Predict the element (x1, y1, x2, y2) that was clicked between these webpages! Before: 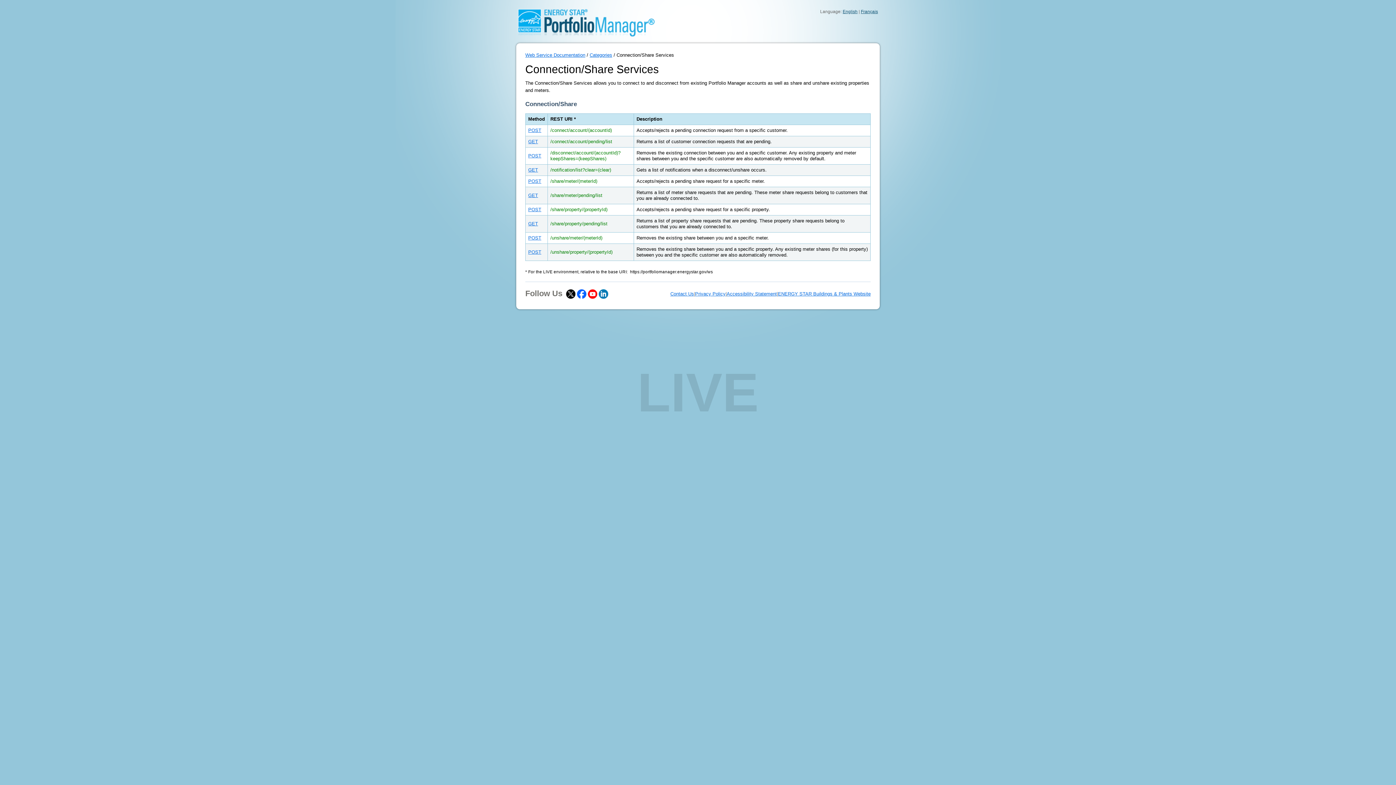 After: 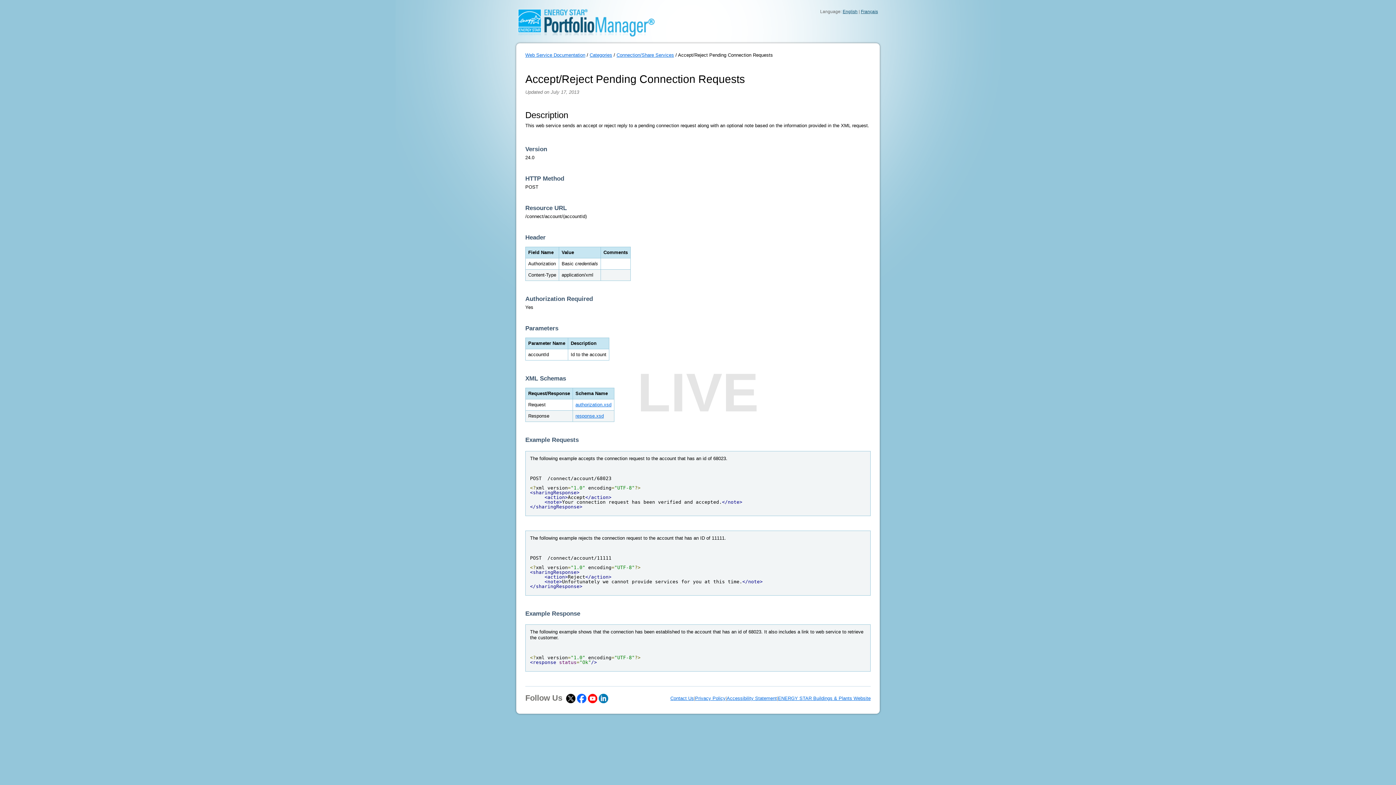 Action: bbox: (528, 127, 541, 133) label: POST